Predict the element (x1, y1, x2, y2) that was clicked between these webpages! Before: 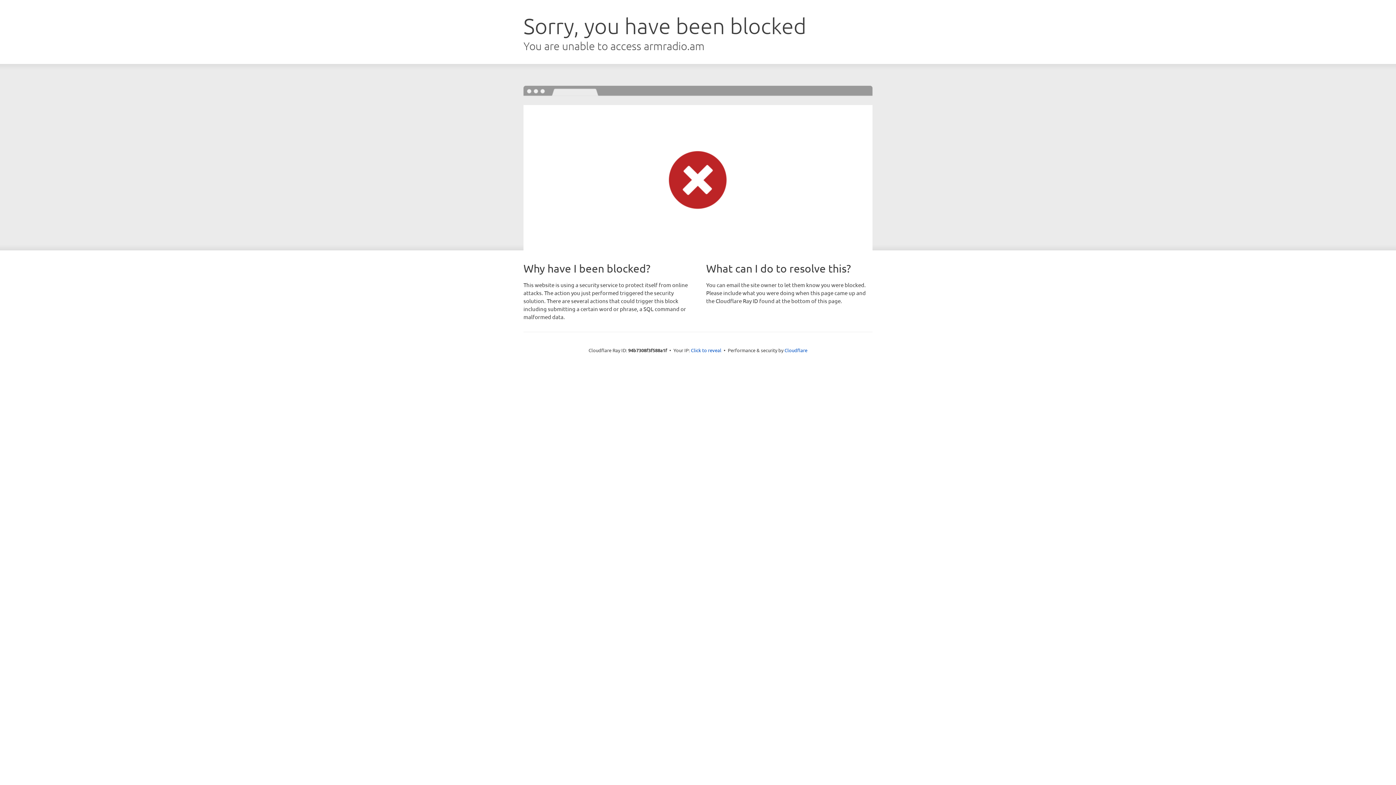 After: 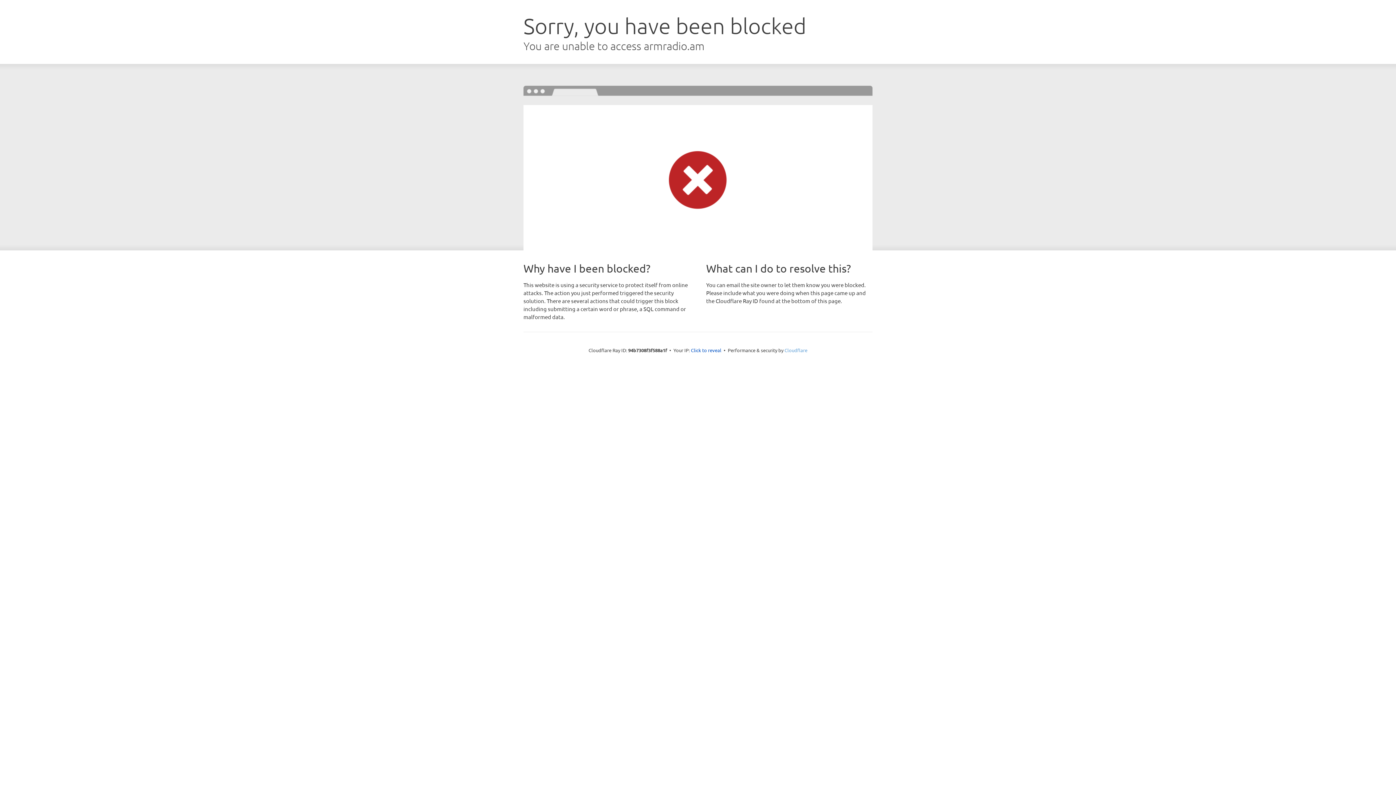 Action: label: Cloudflare bbox: (784, 347, 807, 353)